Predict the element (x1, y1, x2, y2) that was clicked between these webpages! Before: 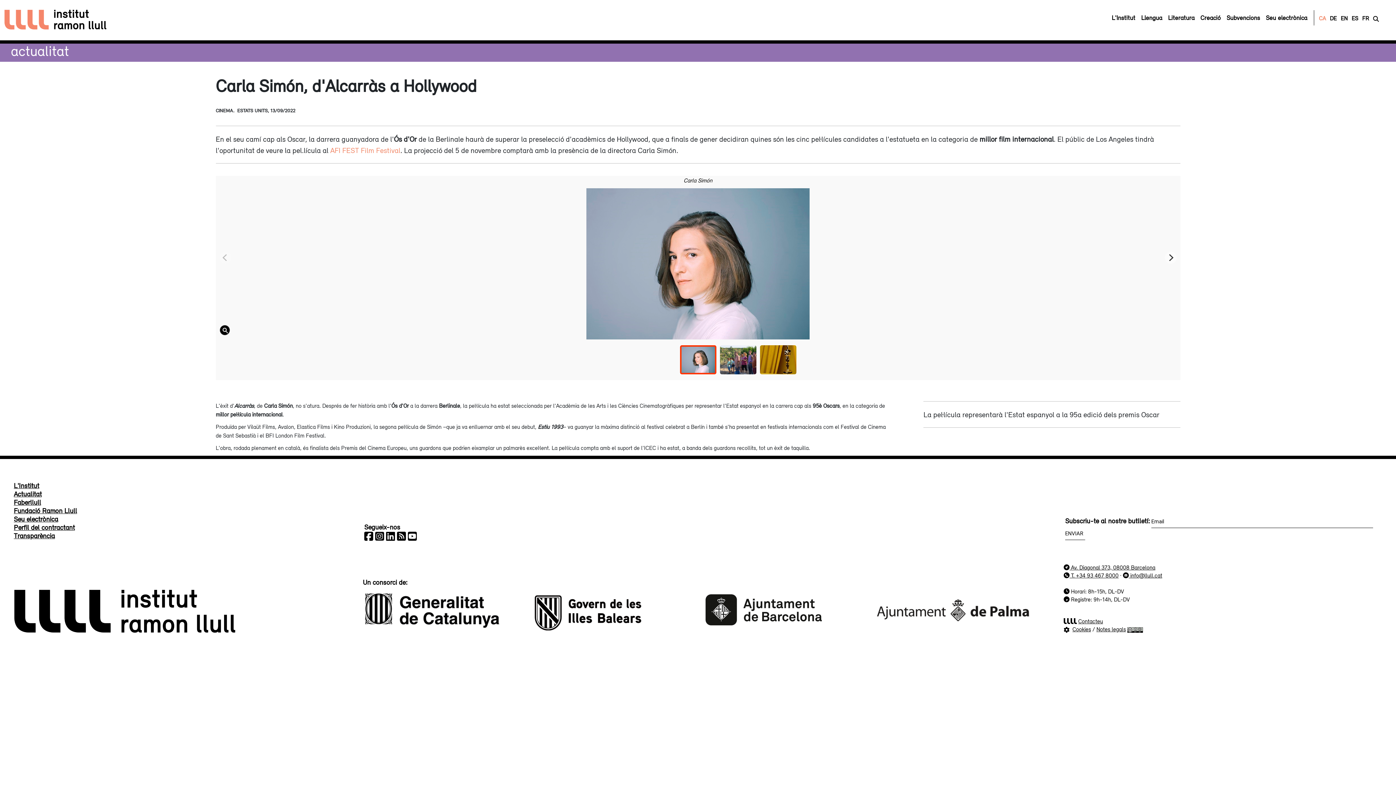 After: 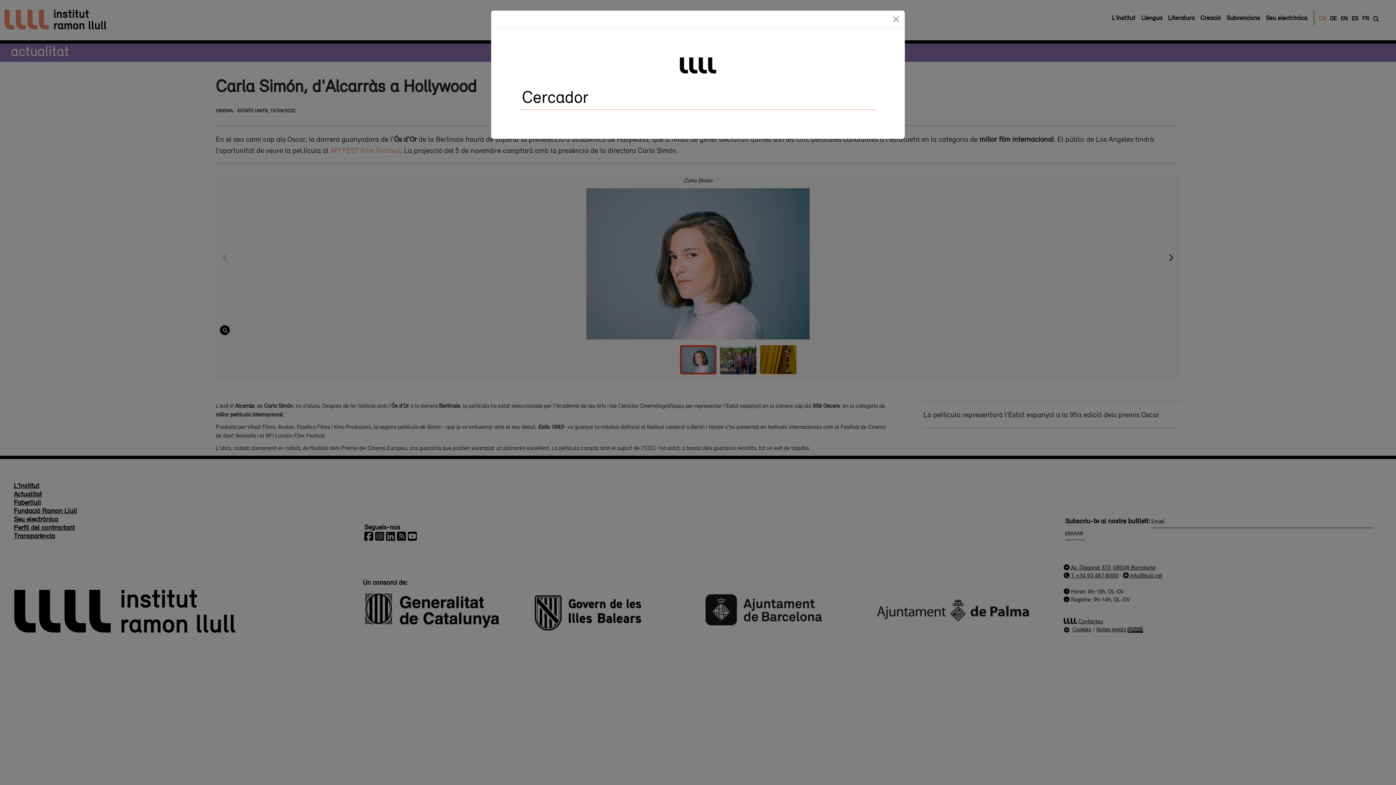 Action: bbox: (1370, 12, 1382, 24)